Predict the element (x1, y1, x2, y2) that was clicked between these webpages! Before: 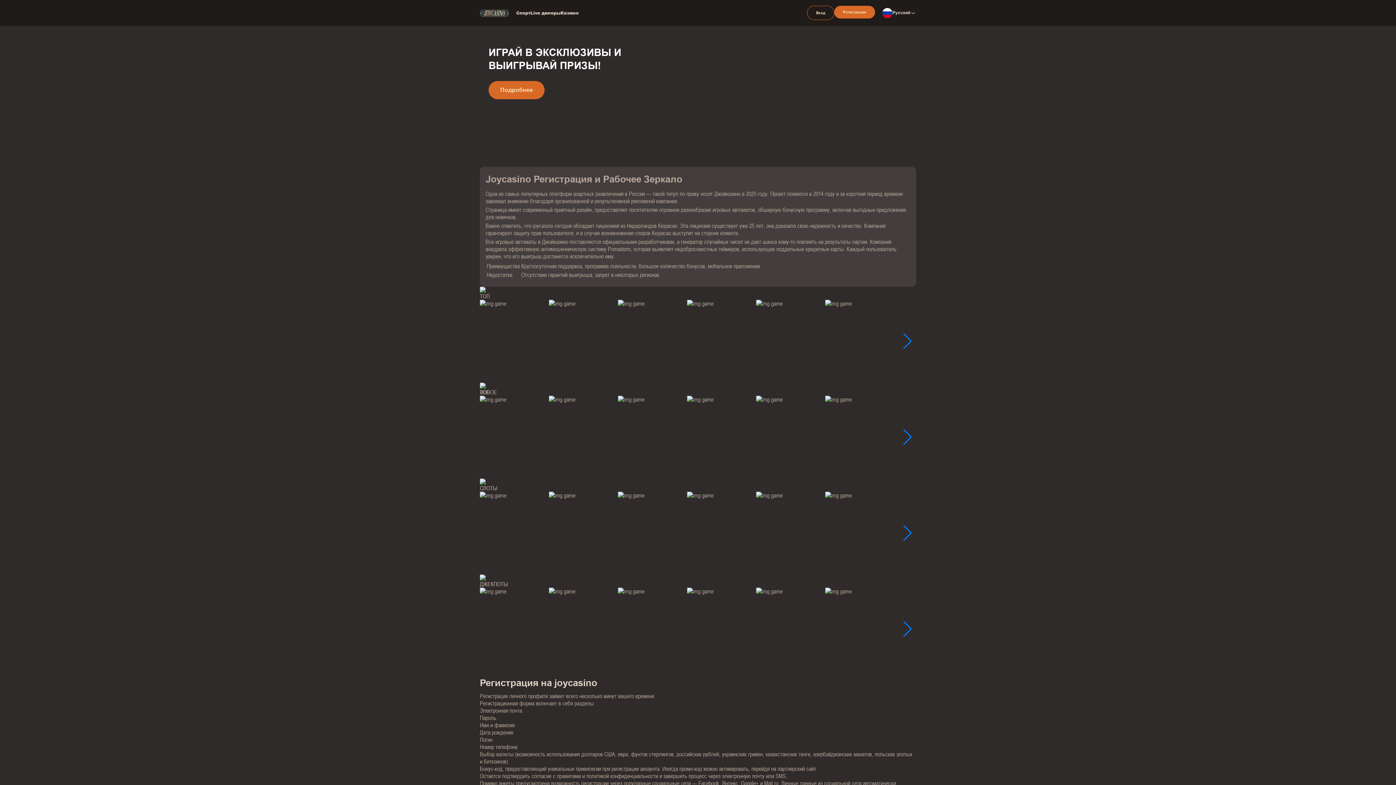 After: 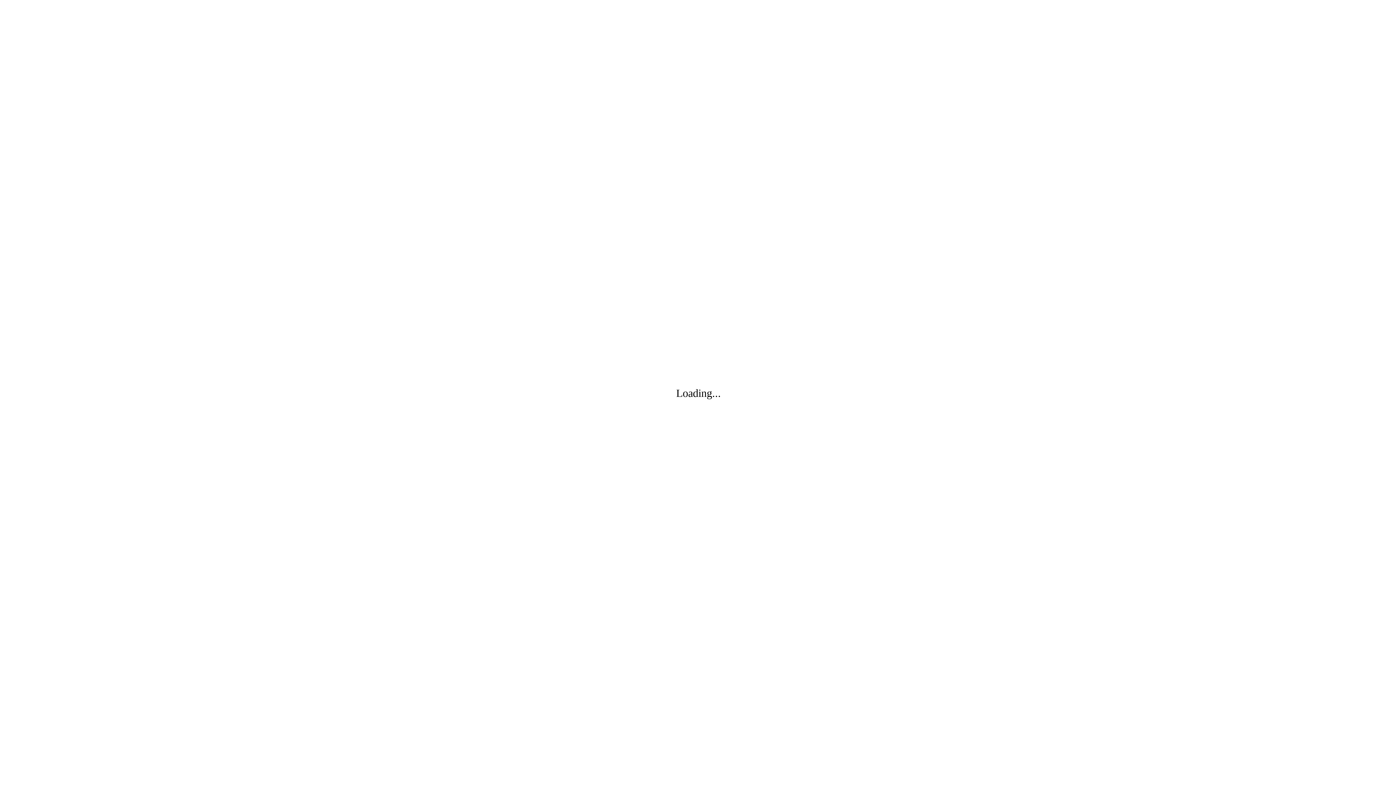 Action: bbox: (480, 7, 509, 18)